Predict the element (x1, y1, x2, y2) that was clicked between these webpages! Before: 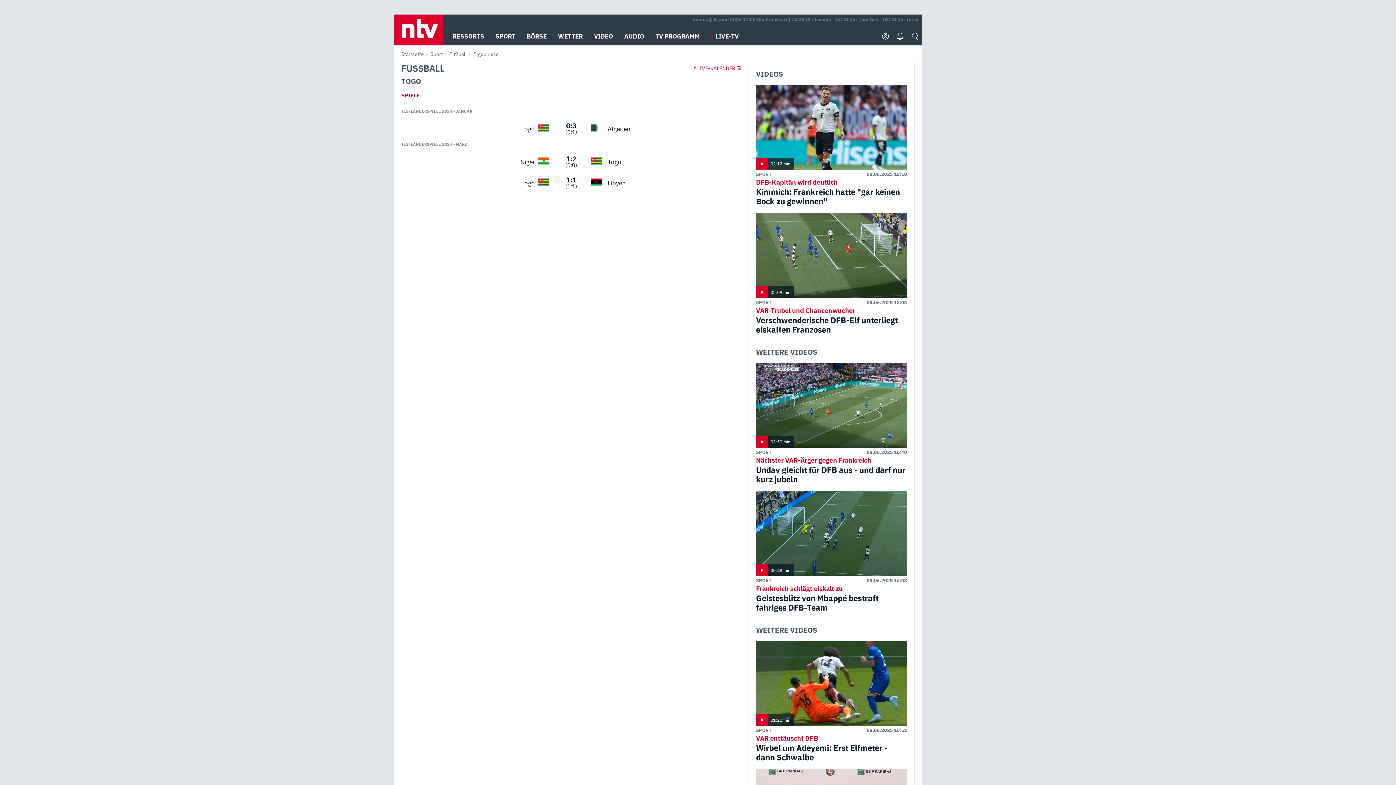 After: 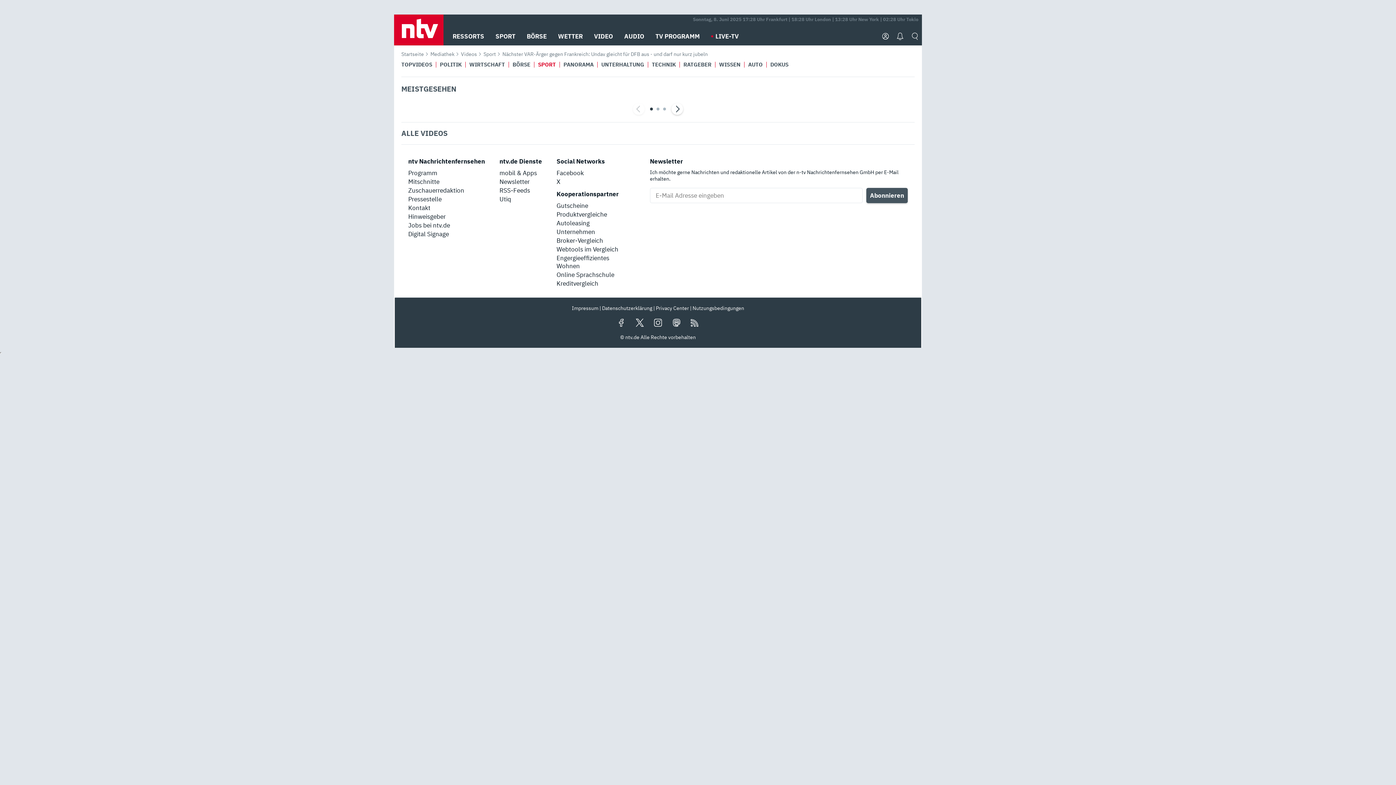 Action: bbox: (756, 456, 907, 484) label: Nächster VAR-Ärger gegen Frankreich
Undav gleicht für DFB aus - und darf nur kurz jubeln